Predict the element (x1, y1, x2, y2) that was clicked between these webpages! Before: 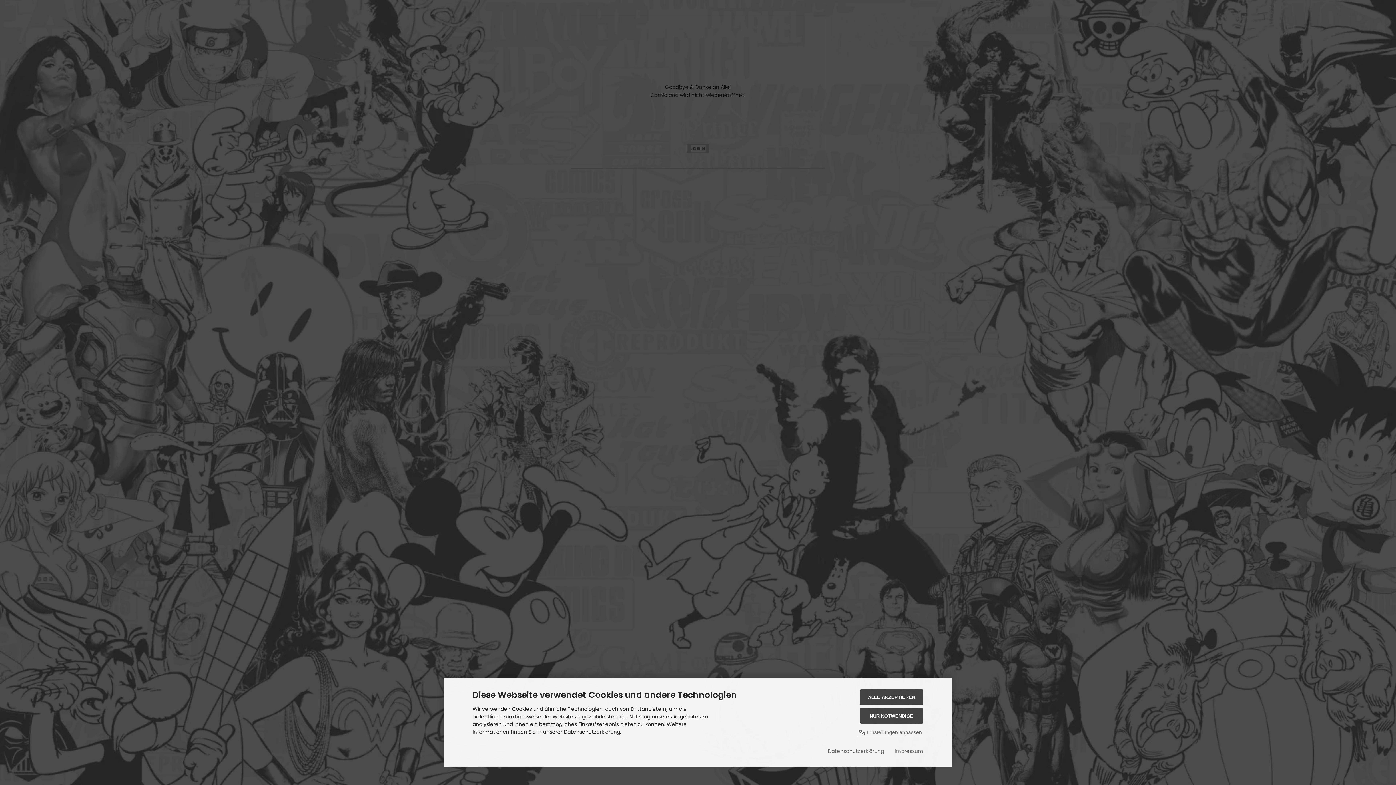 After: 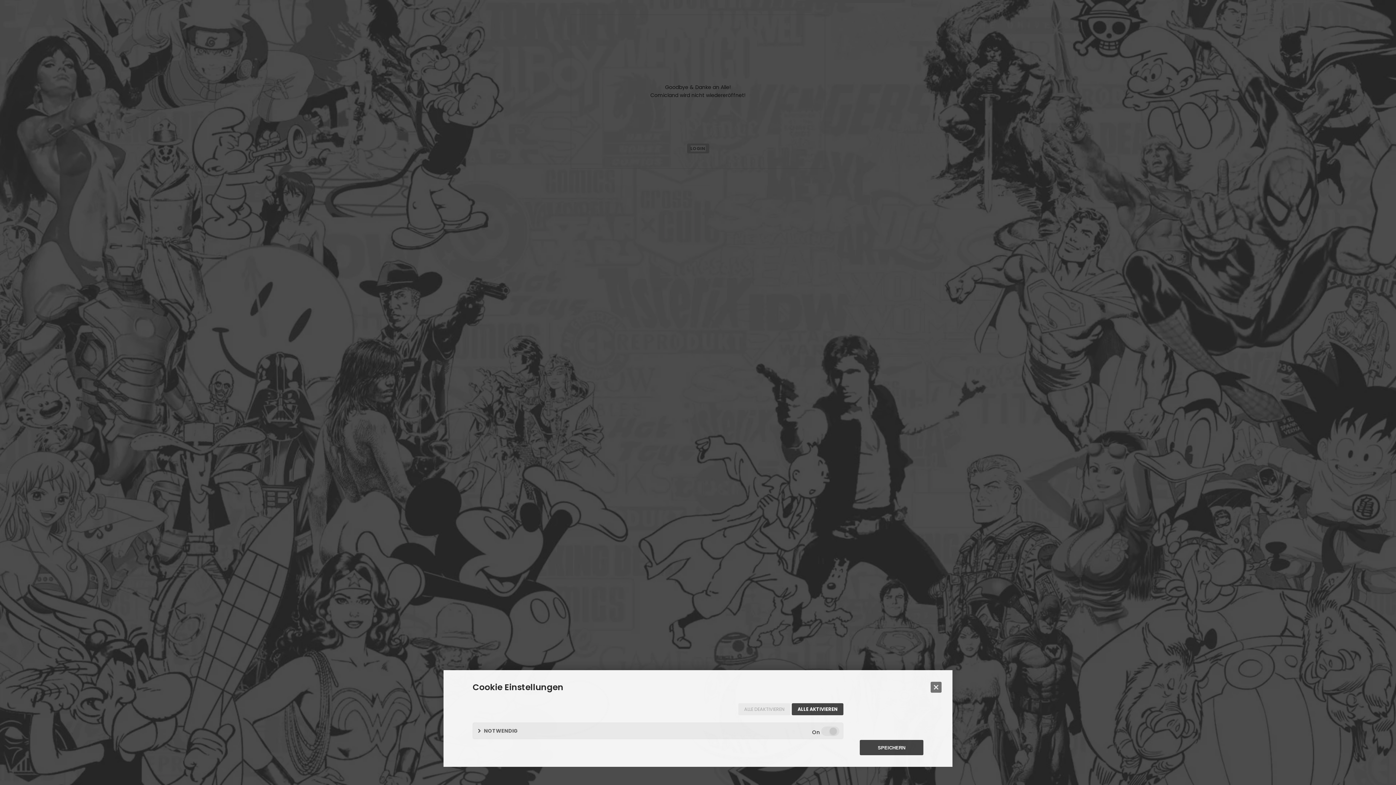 Action: bbox: (857, 728, 923, 737) label:  Einstellungen anpassen